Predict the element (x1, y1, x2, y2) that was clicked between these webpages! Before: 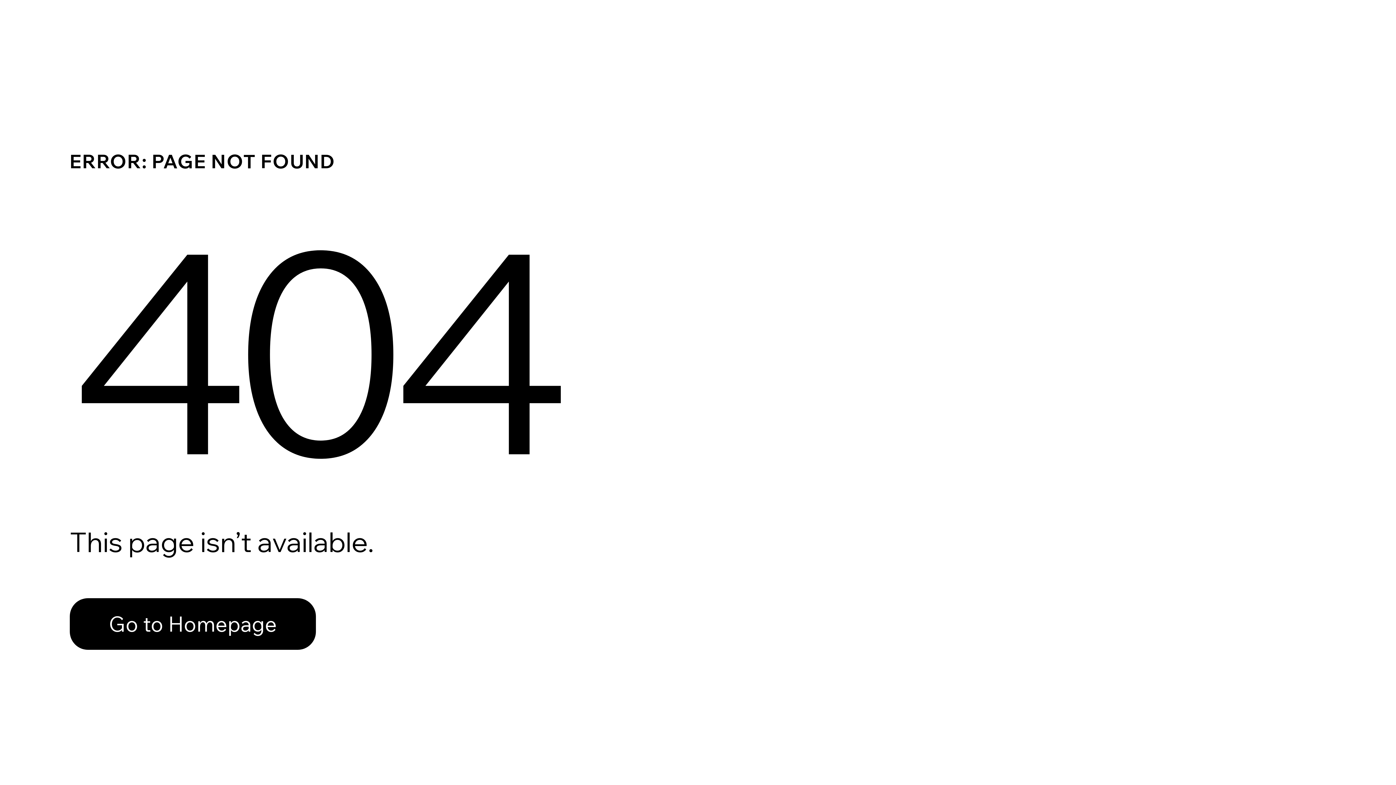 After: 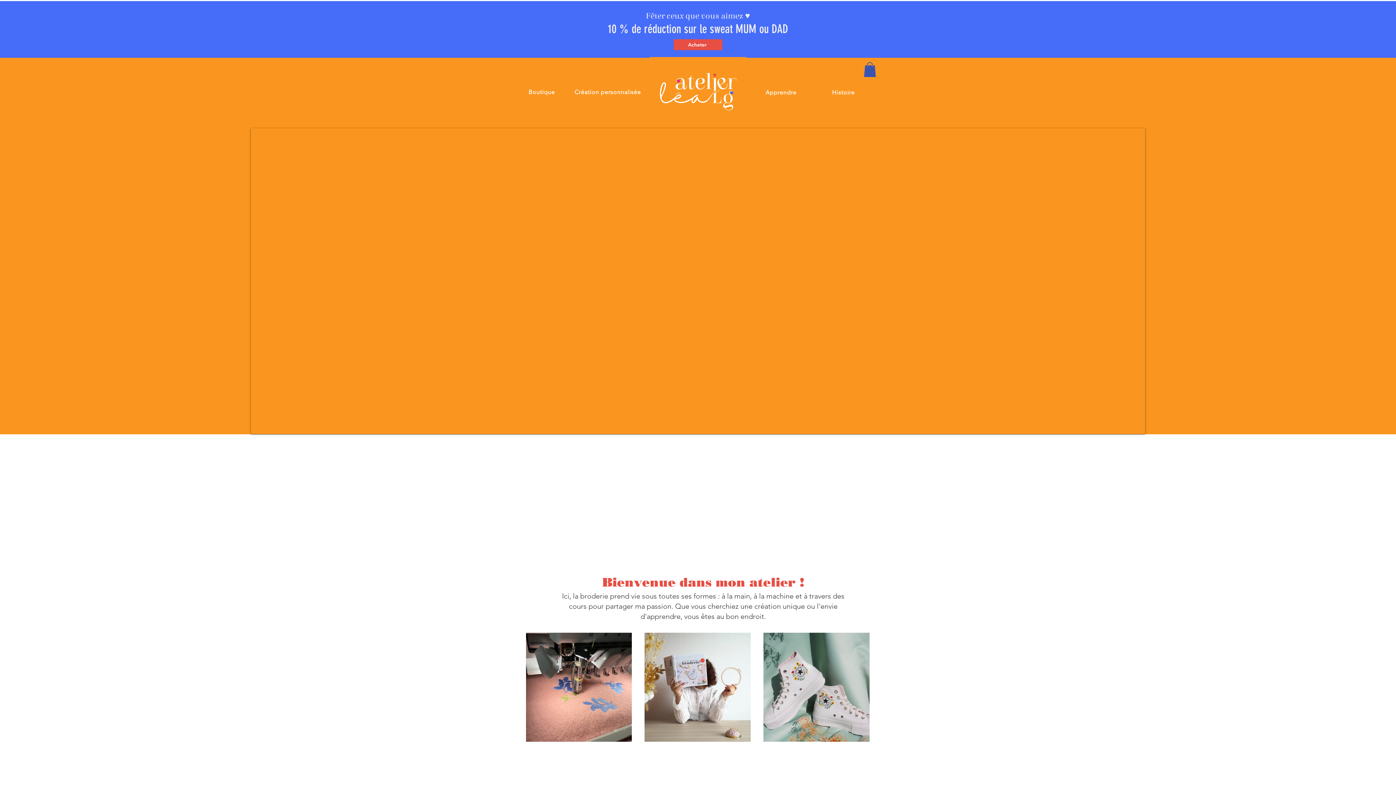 Action: bbox: (69, 582, 768, 659) label: Go to Homepage